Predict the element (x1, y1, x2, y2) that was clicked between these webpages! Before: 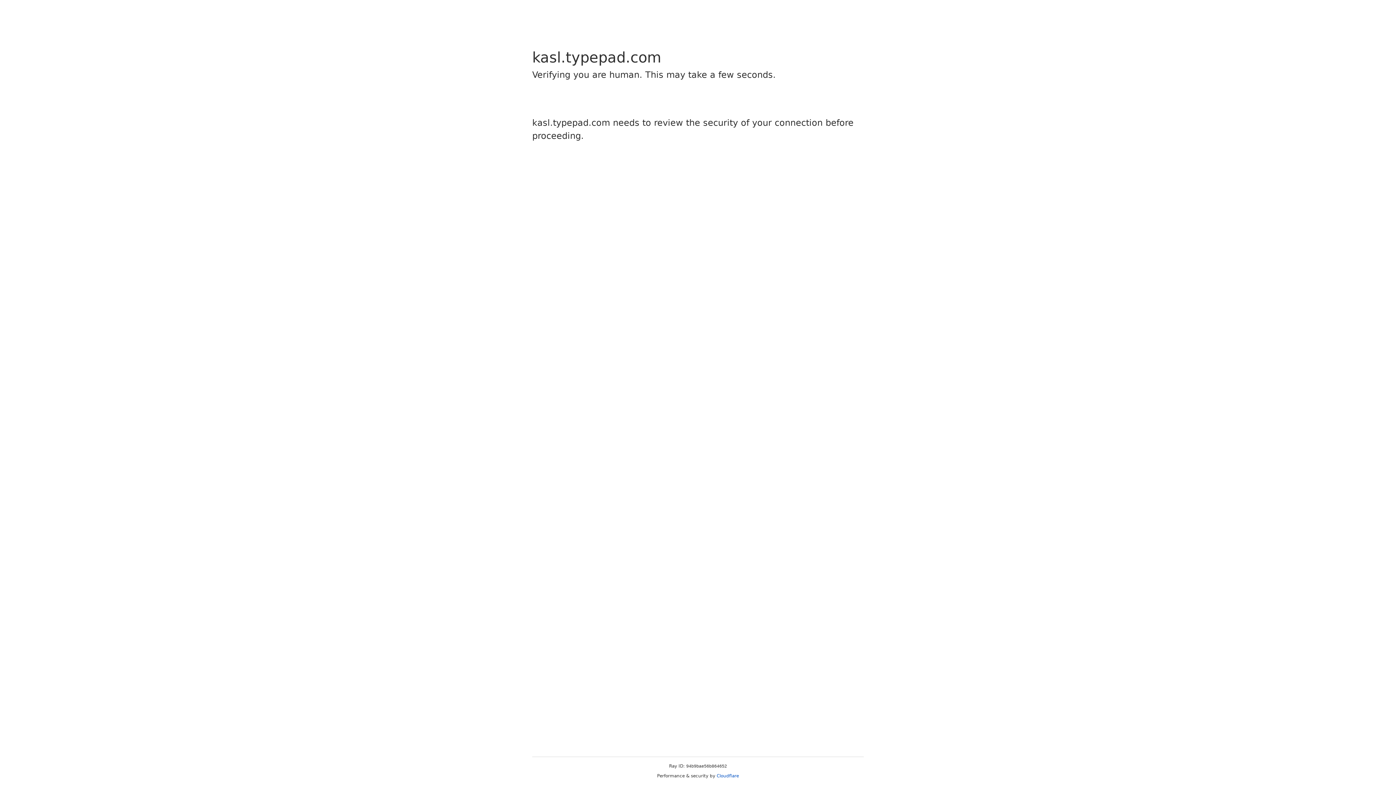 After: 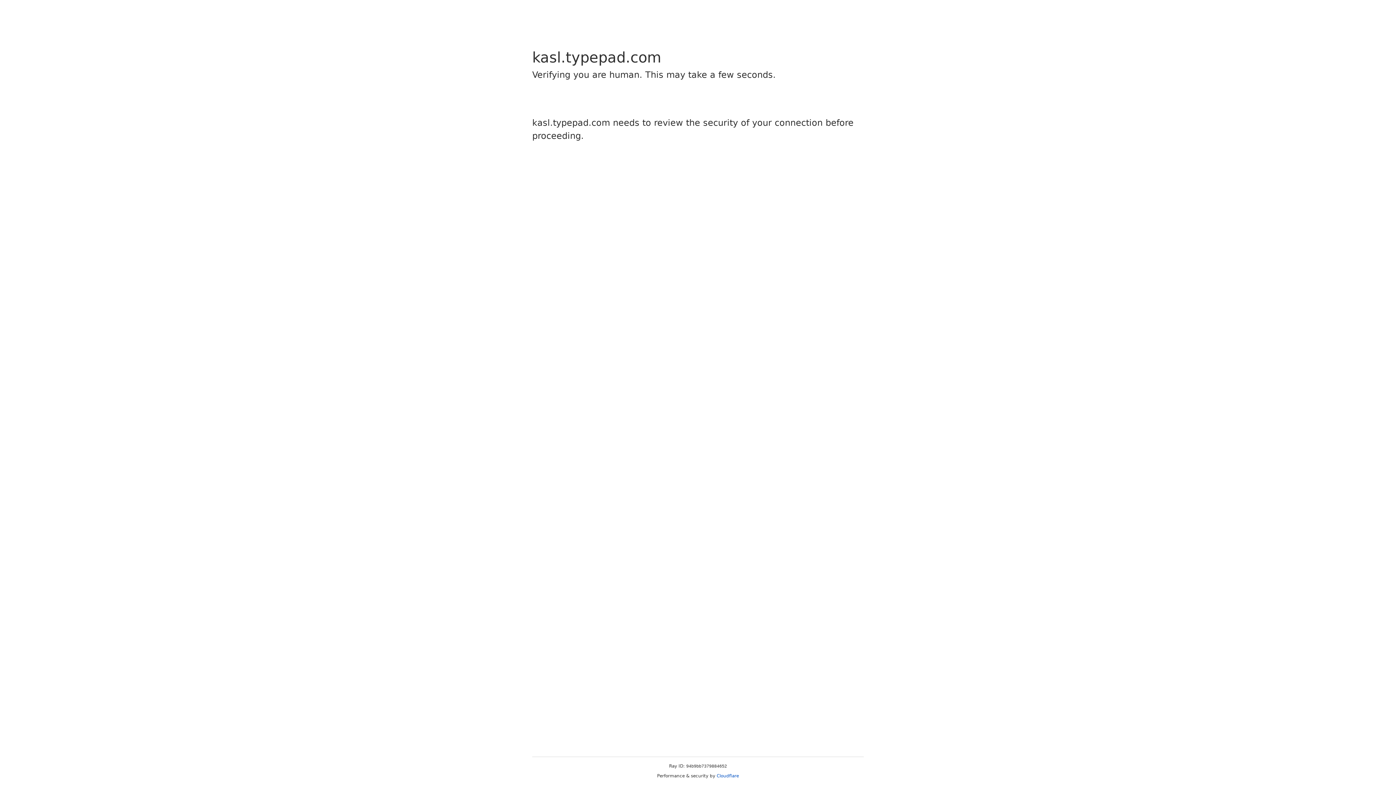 Action: bbox: (716, 773, 739, 778) label: Cloudflare